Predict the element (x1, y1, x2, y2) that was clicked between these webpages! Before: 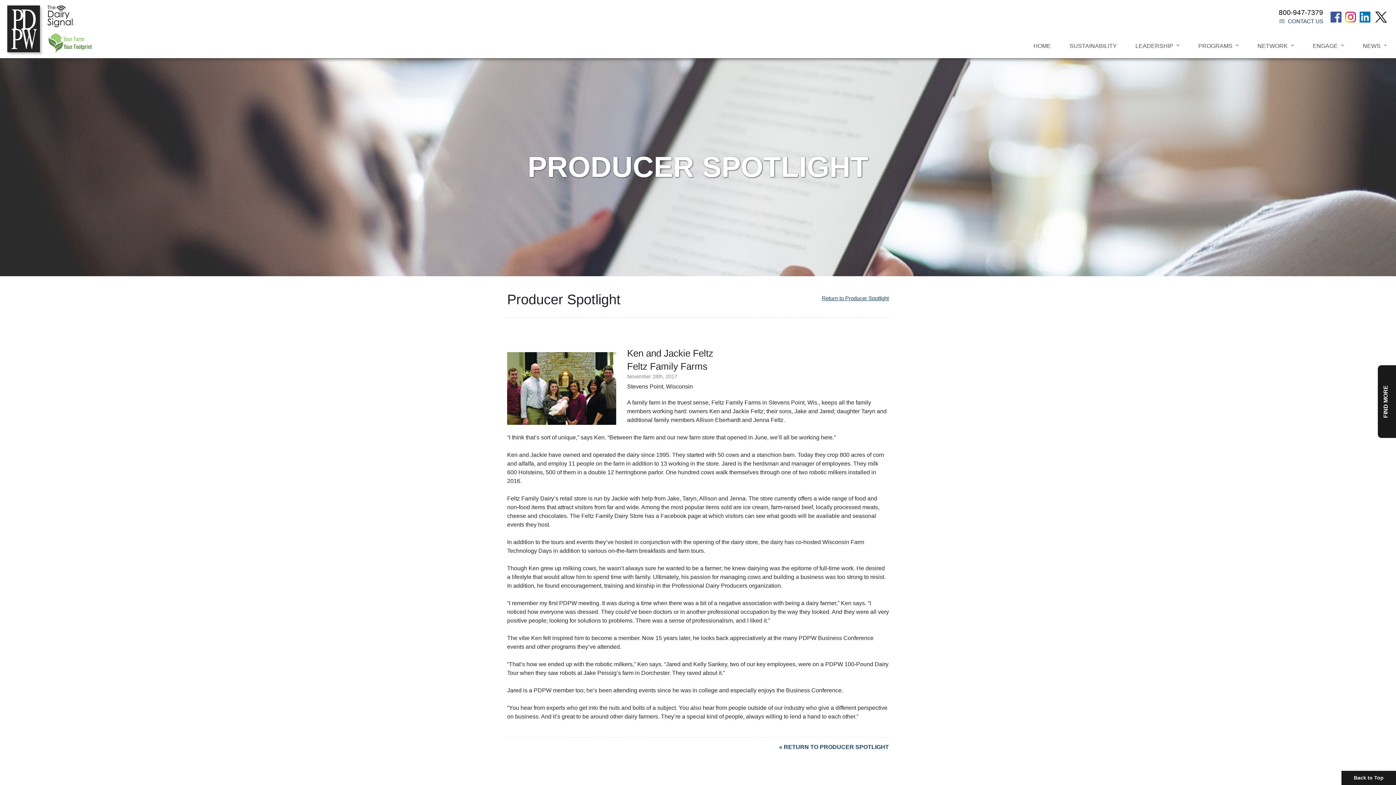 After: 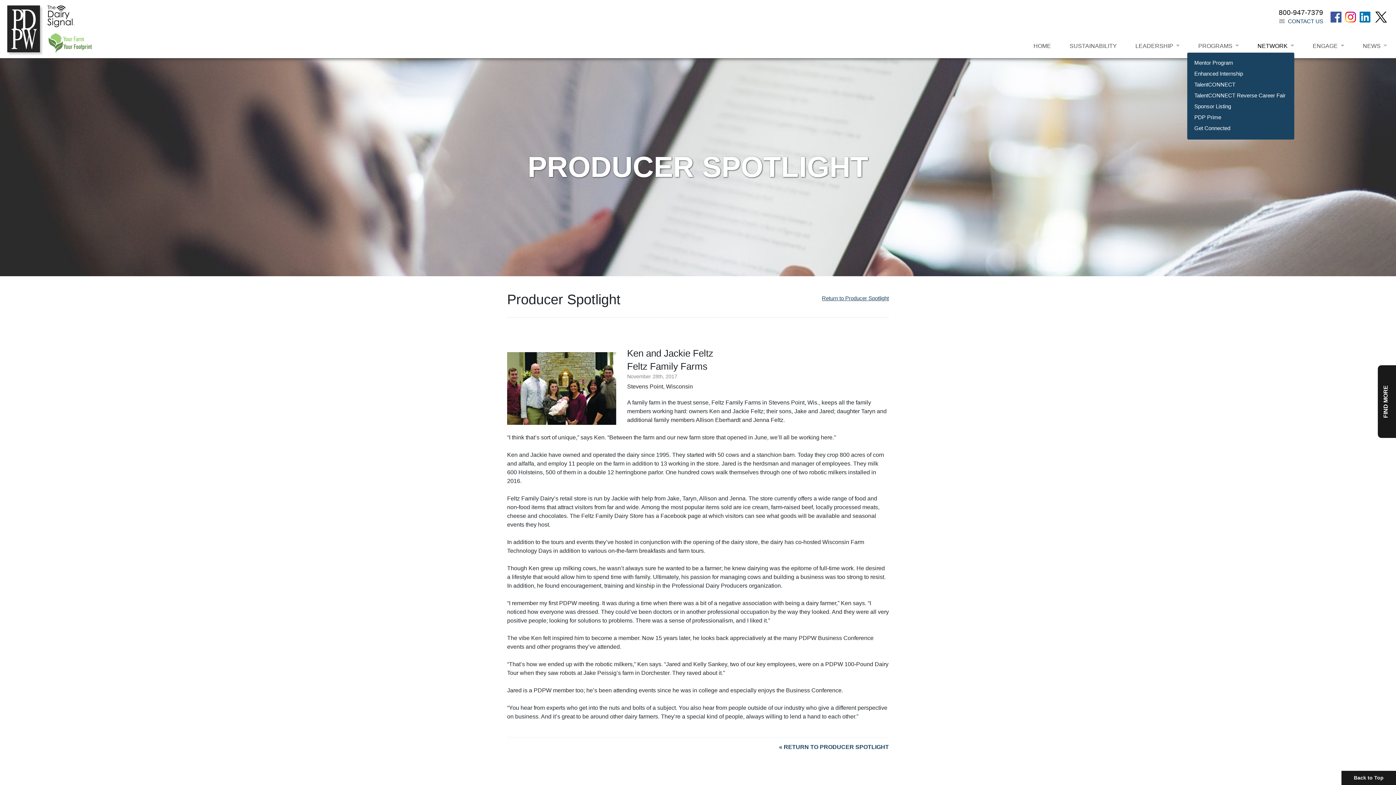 Action: bbox: (1257, 38, 1294, 51) label: NETWORK 